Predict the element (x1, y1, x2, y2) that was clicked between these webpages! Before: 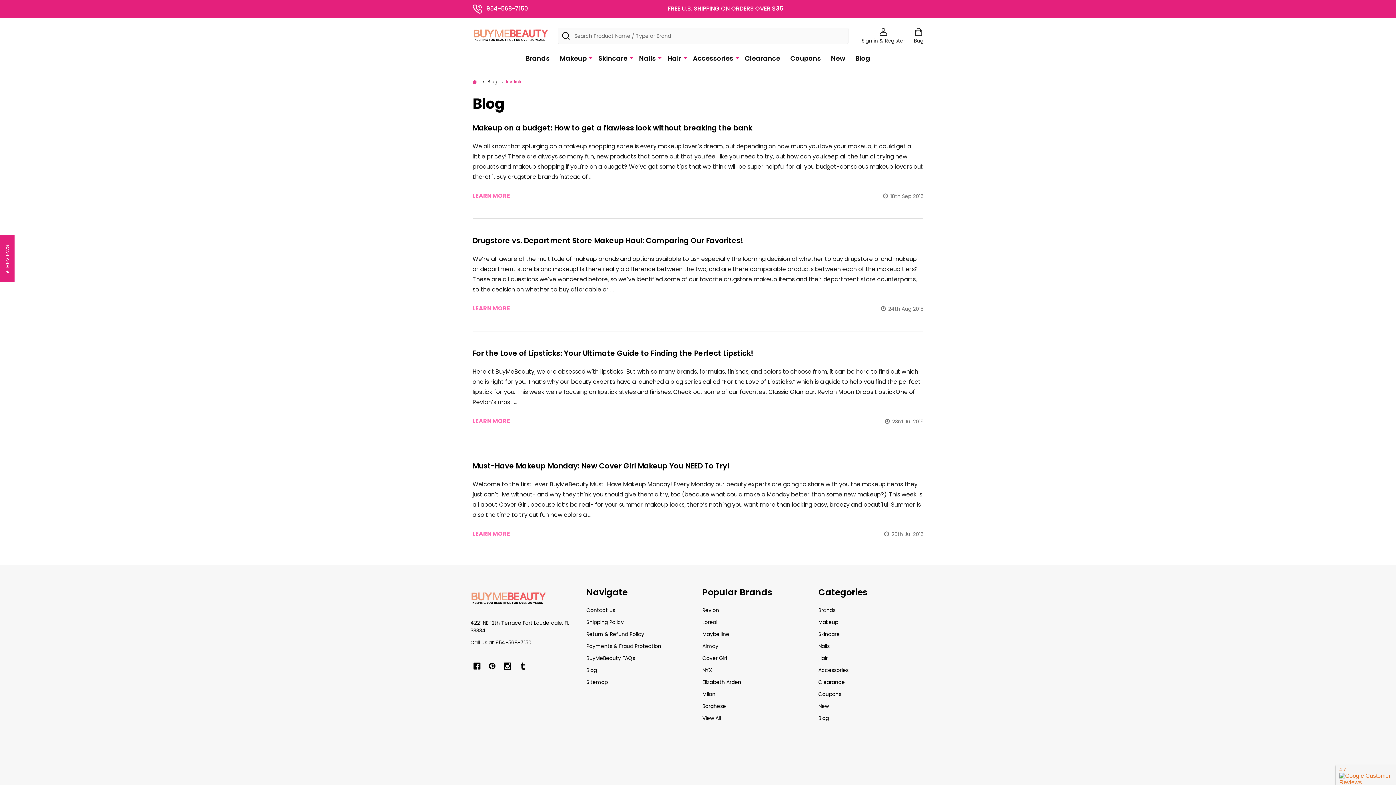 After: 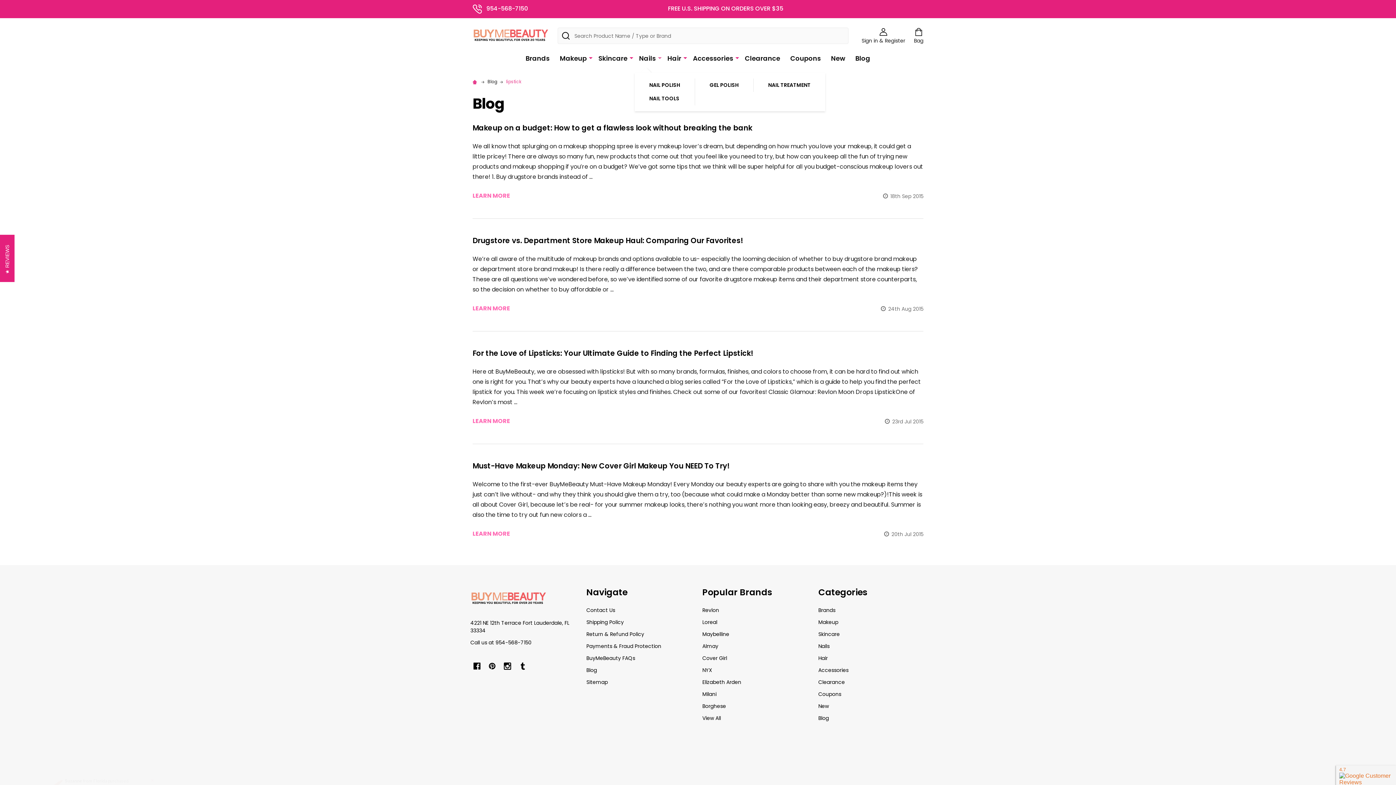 Action: bbox: (658, 47, 661, 67)